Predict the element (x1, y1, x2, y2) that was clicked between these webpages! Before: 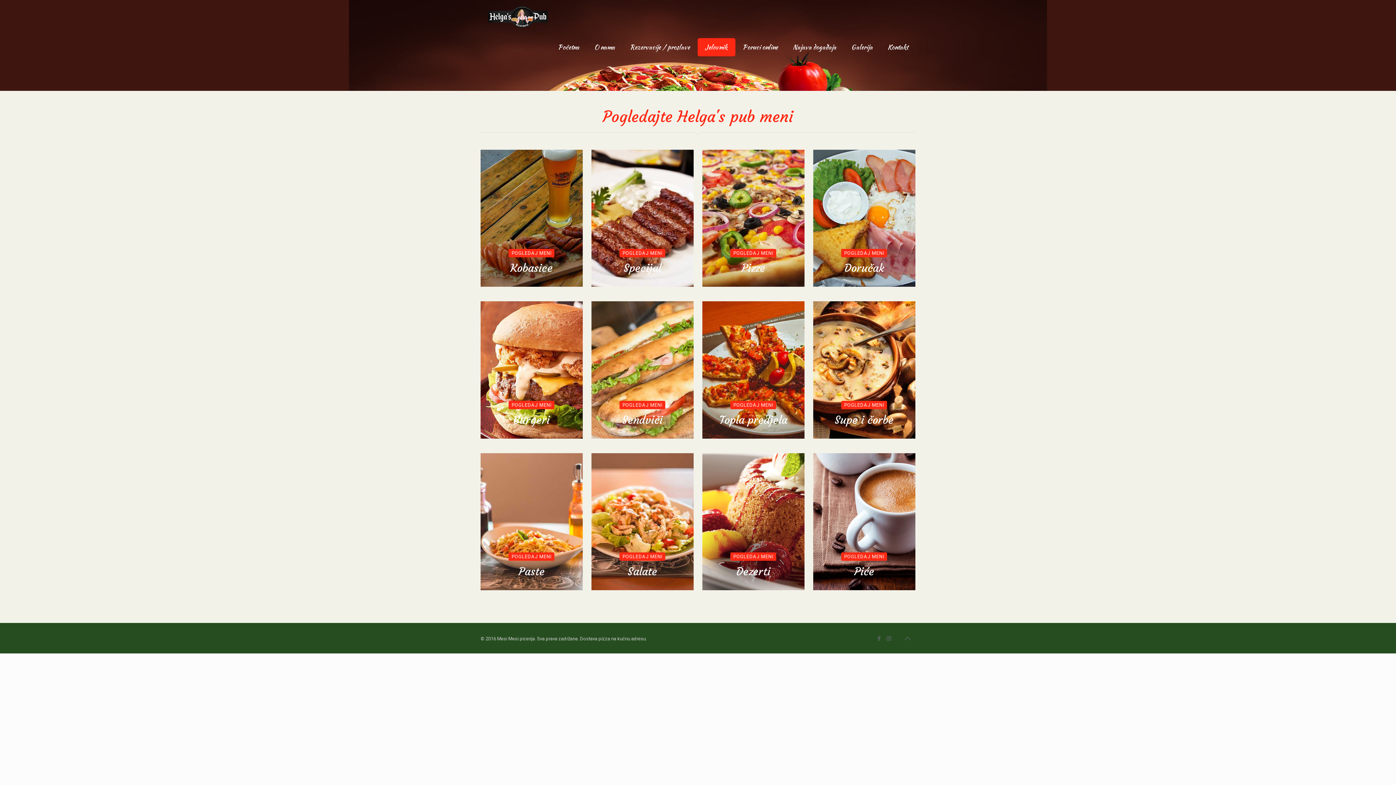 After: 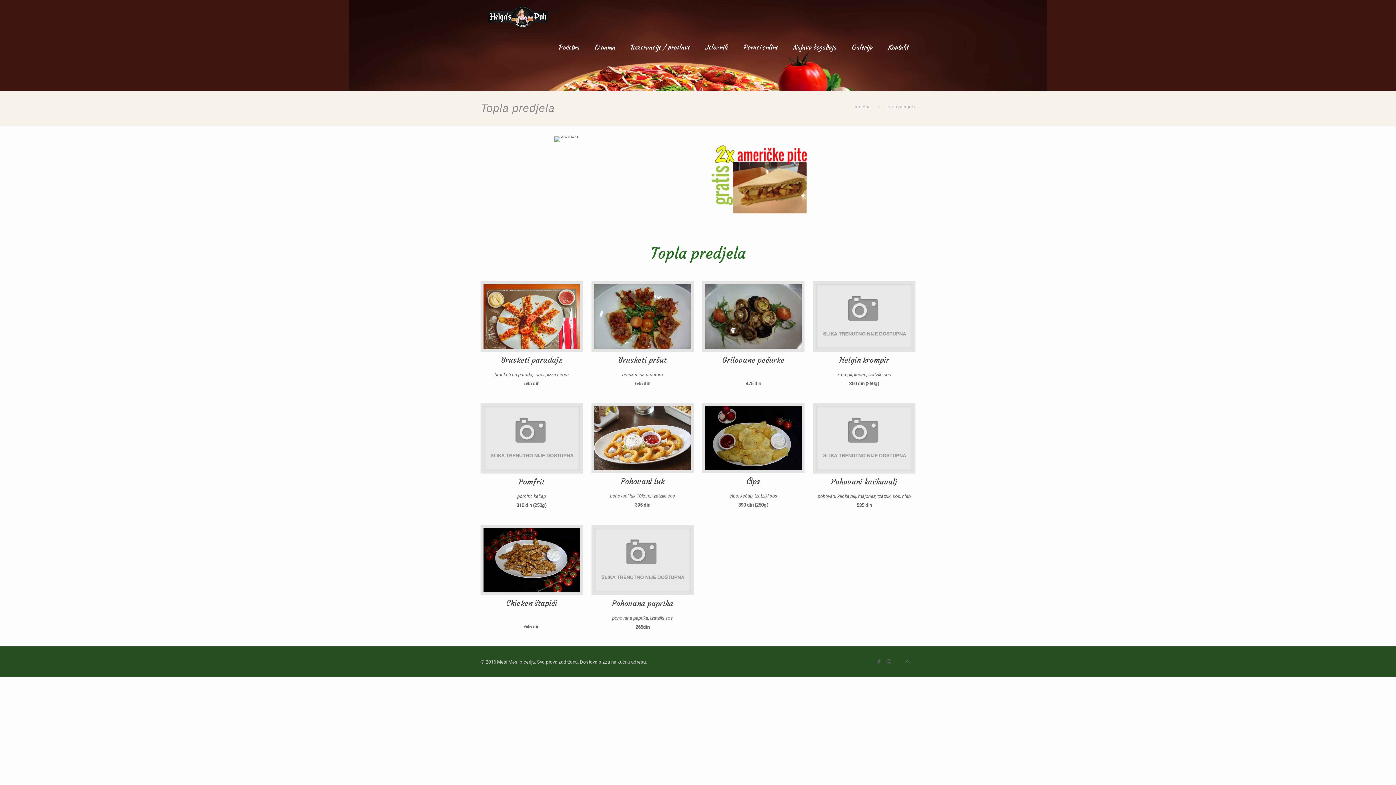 Action: label: POGLEDAJ MENI
Topla predjela bbox: (702, 301, 804, 438)